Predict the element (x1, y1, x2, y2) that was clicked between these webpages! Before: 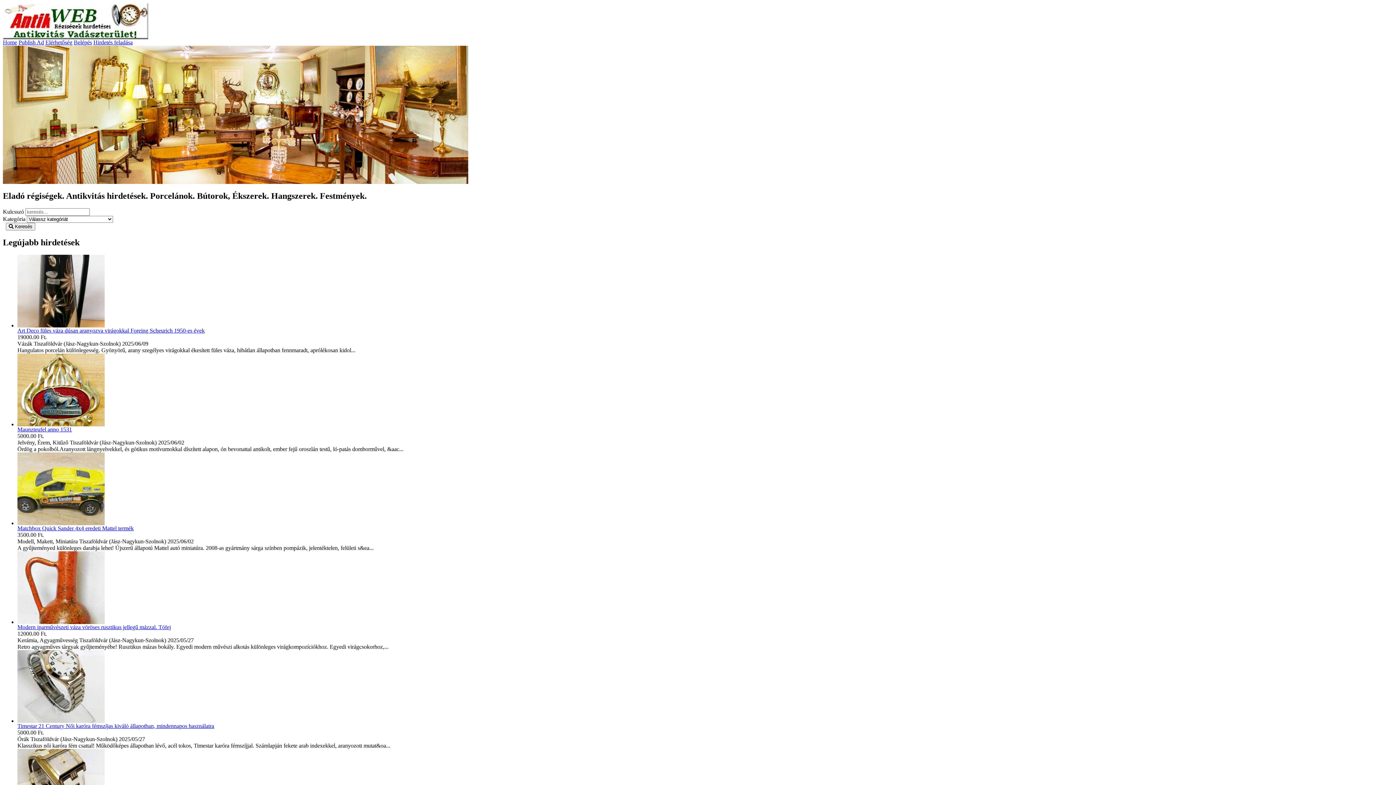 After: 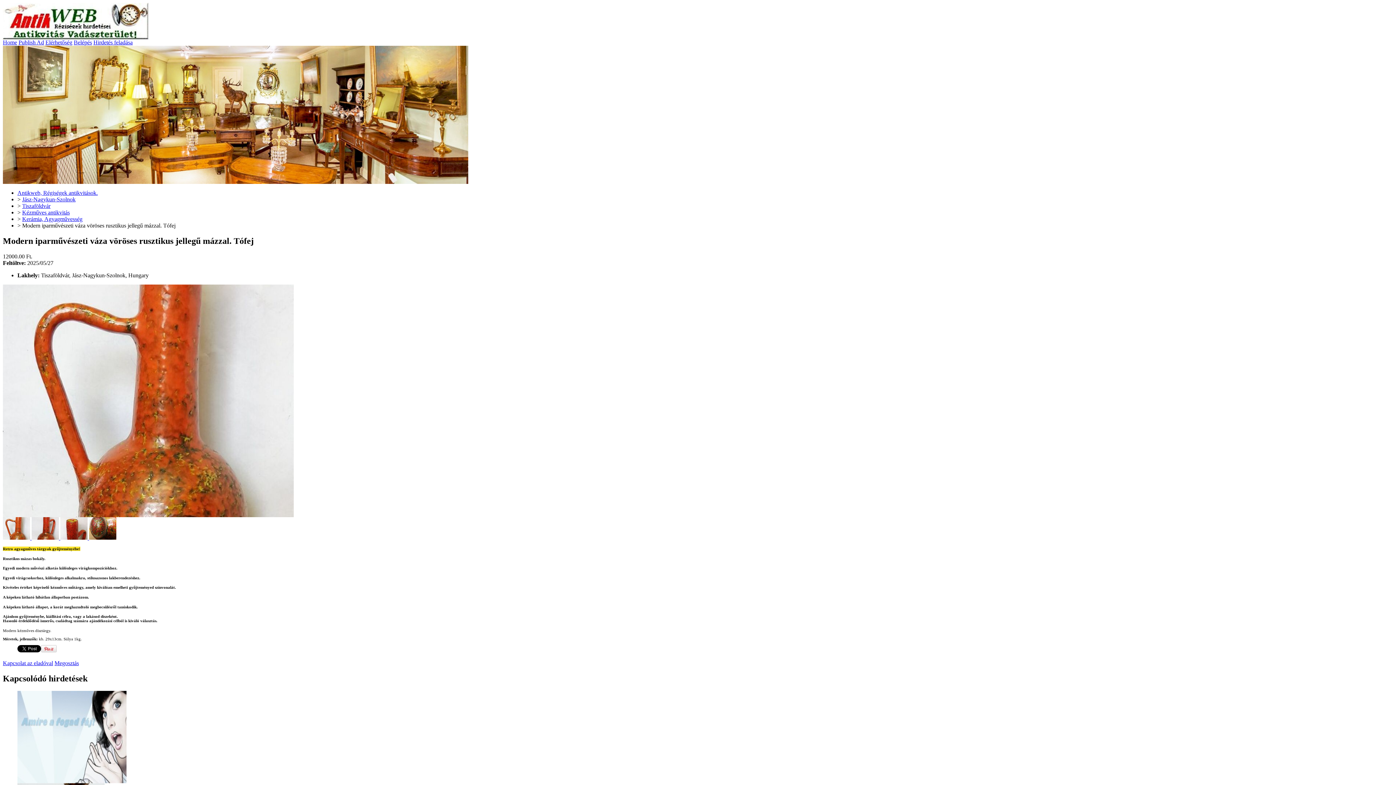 Action: bbox: (17, 619, 104, 625)